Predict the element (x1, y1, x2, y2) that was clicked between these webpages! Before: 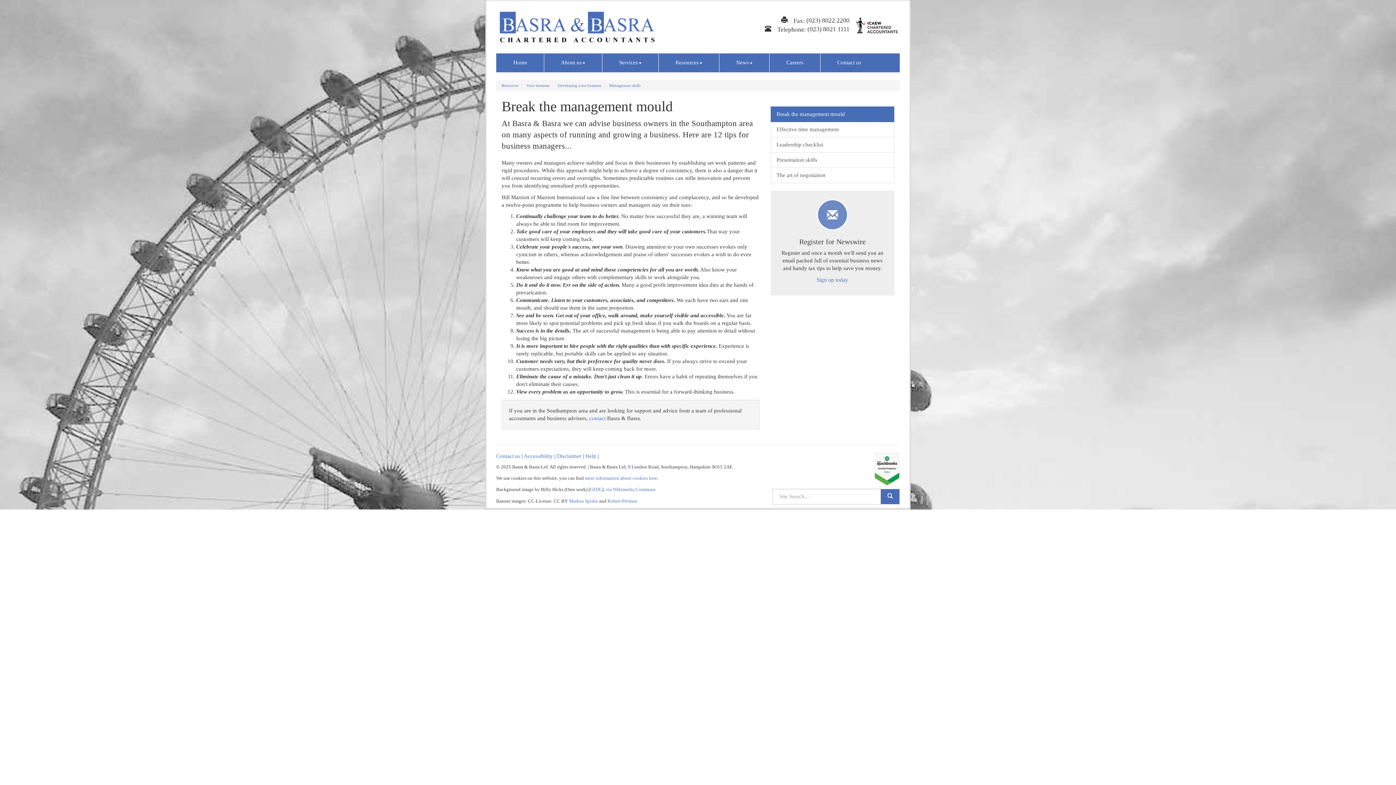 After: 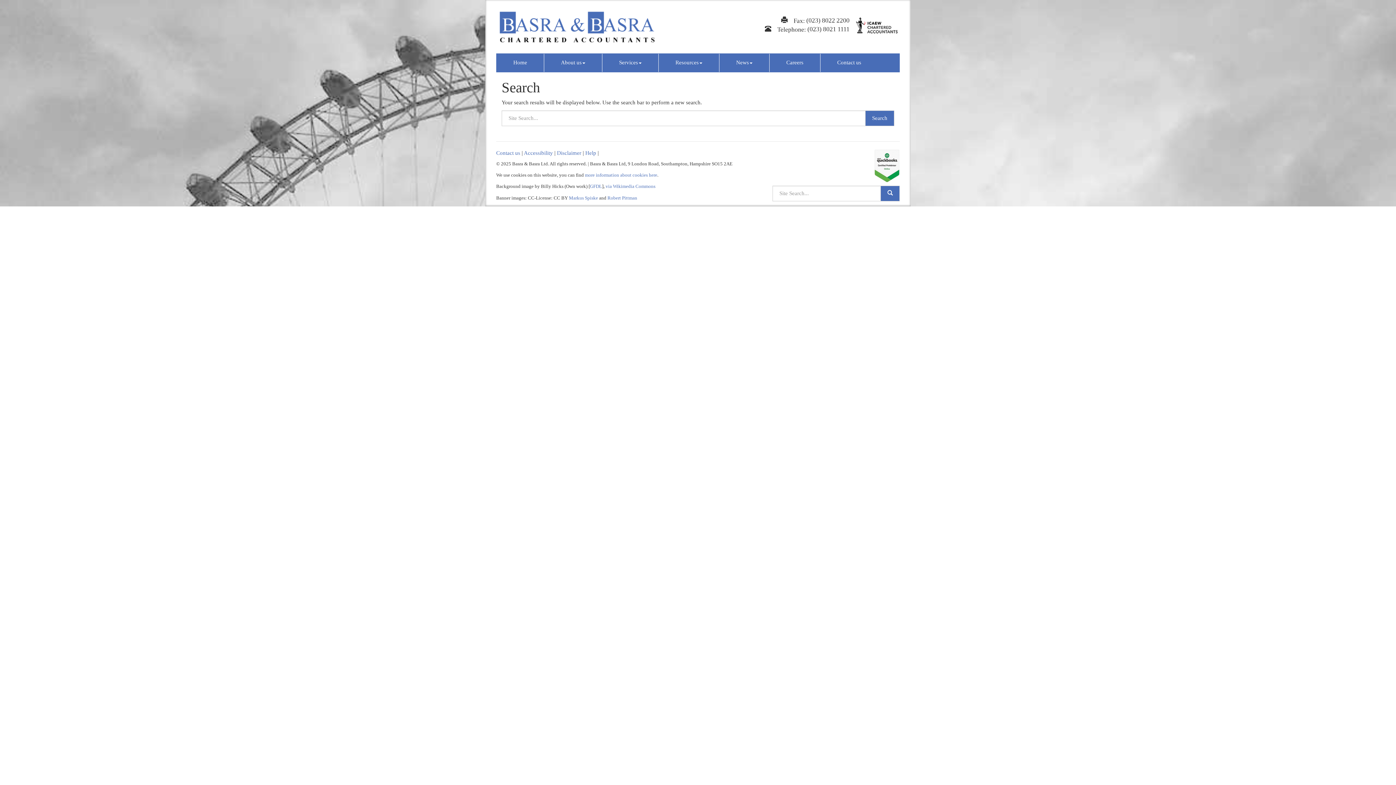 Action: bbox: (880, 488, 900, 504)